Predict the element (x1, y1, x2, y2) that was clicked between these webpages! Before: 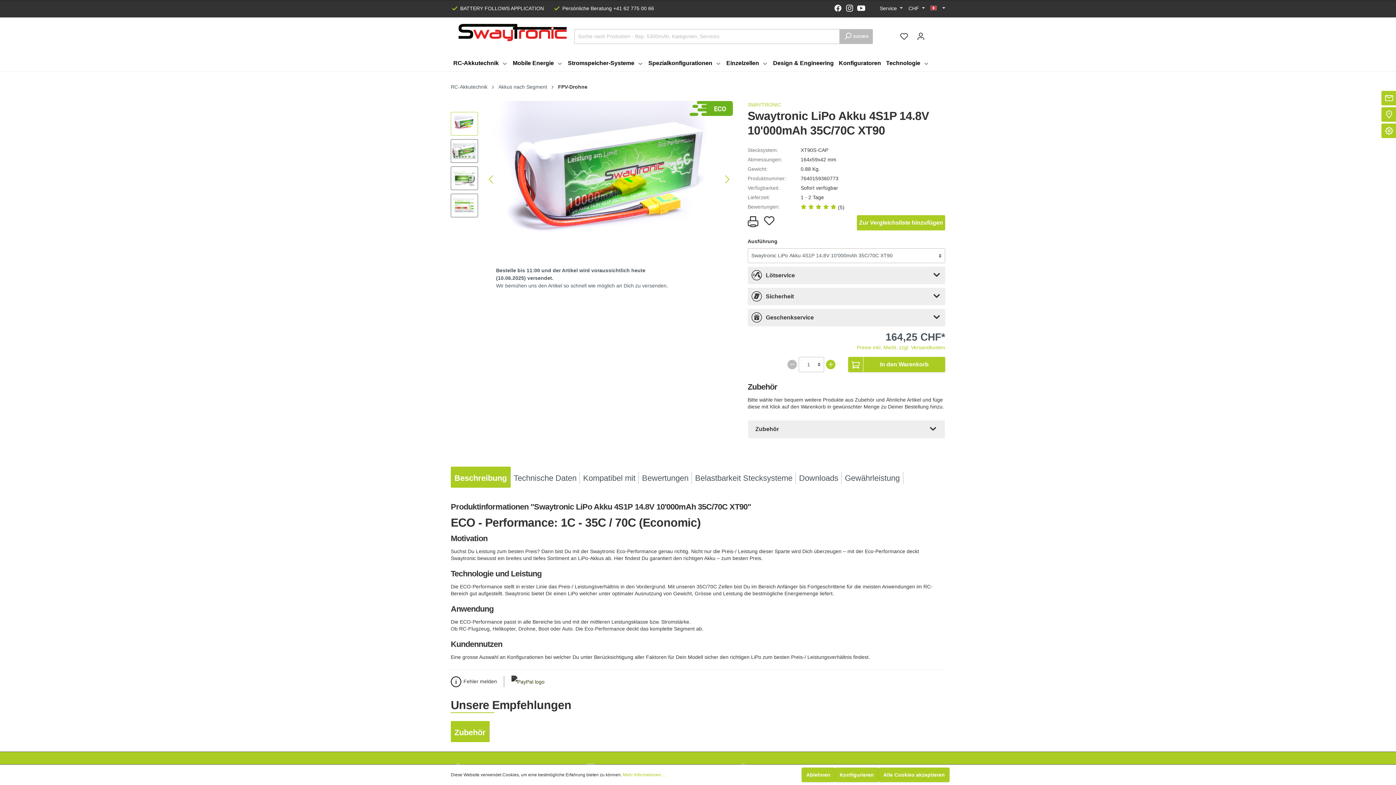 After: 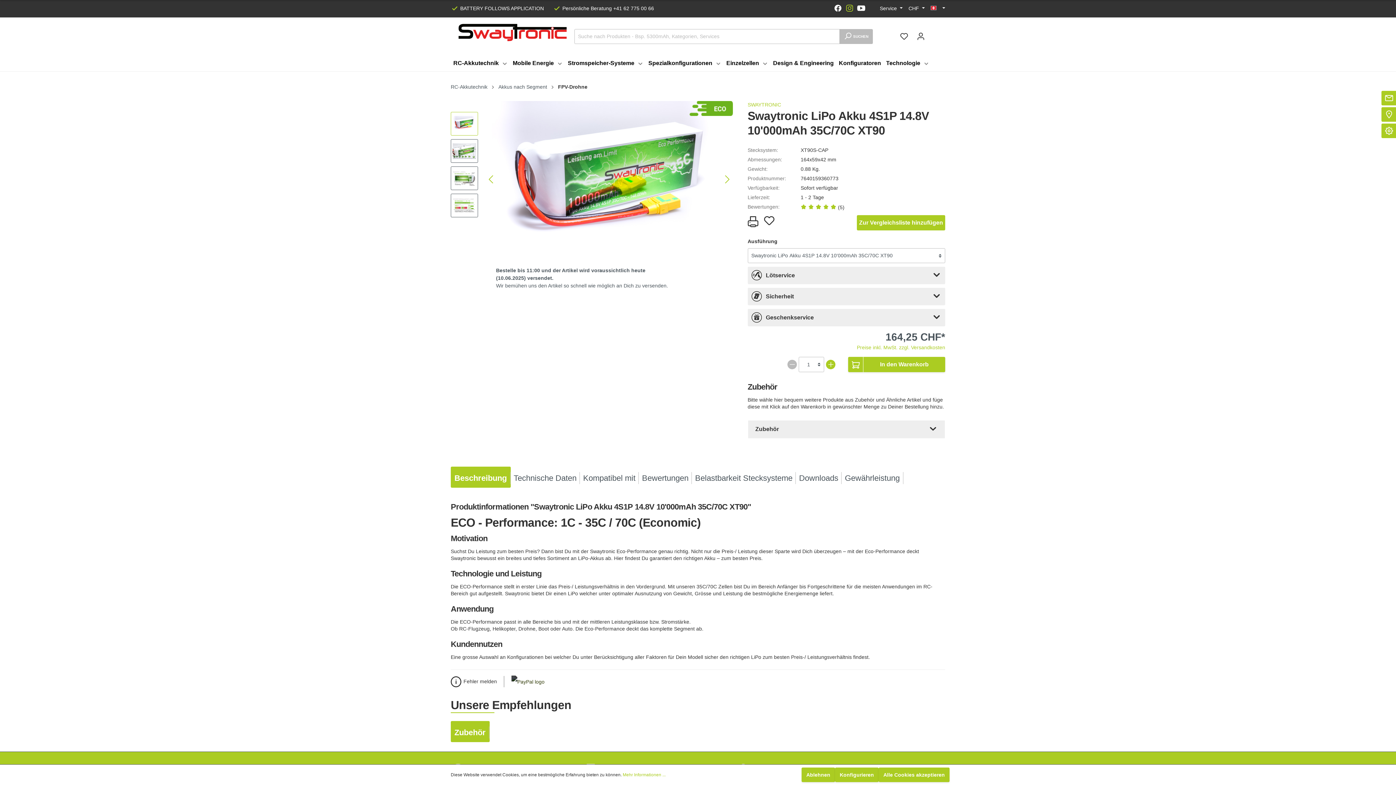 Action: bbox: (845, 5, 853, 11)